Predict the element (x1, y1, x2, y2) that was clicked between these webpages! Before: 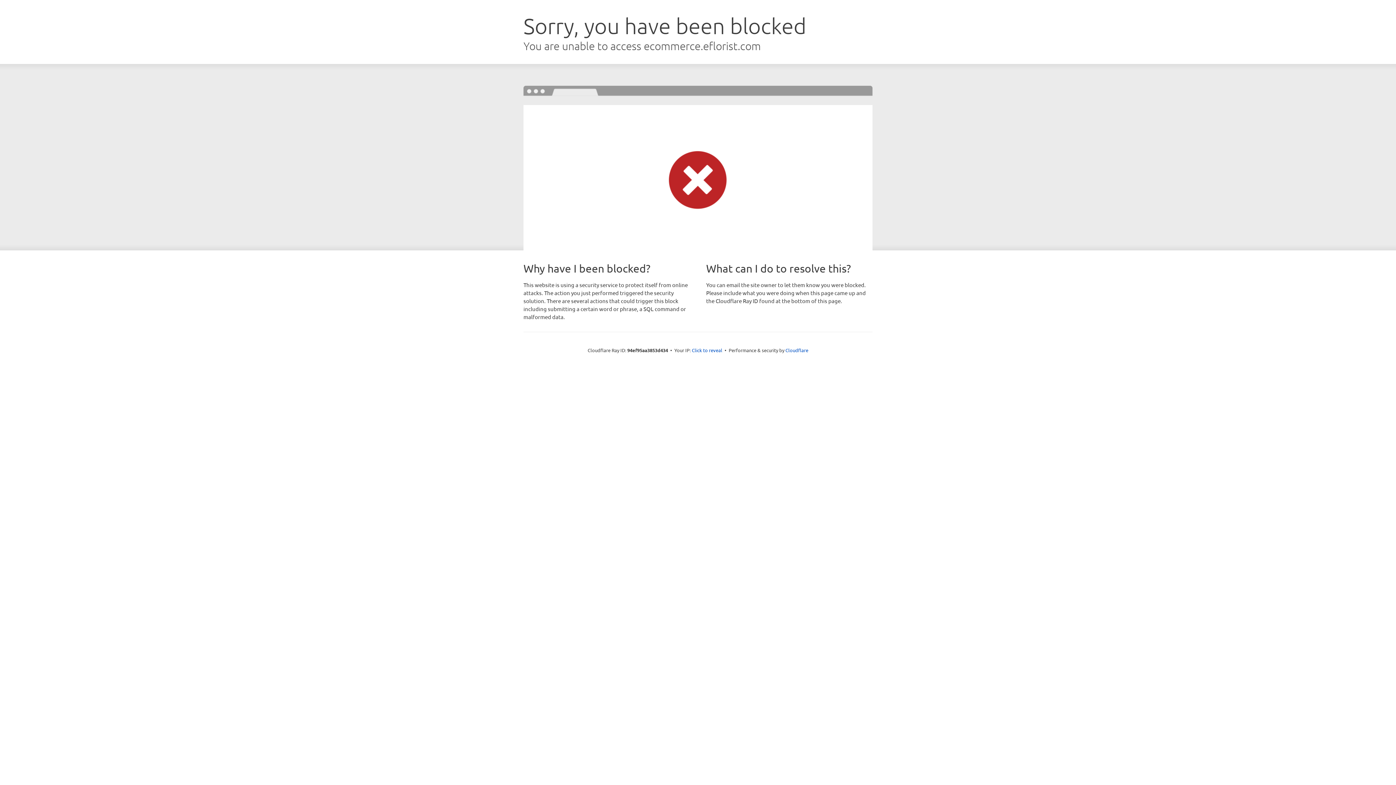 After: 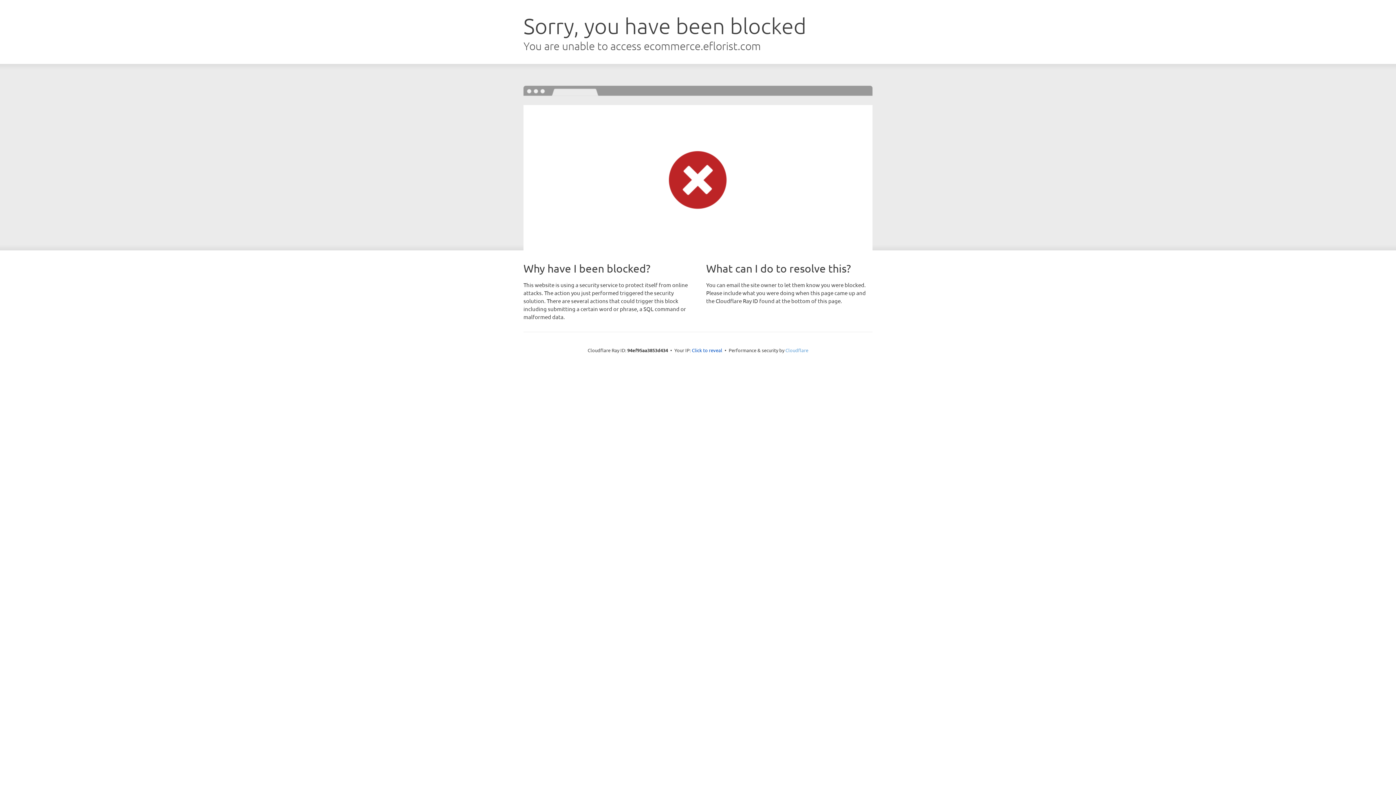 Action: bbox: (785, 347, 808, 353) label: Cloudflare